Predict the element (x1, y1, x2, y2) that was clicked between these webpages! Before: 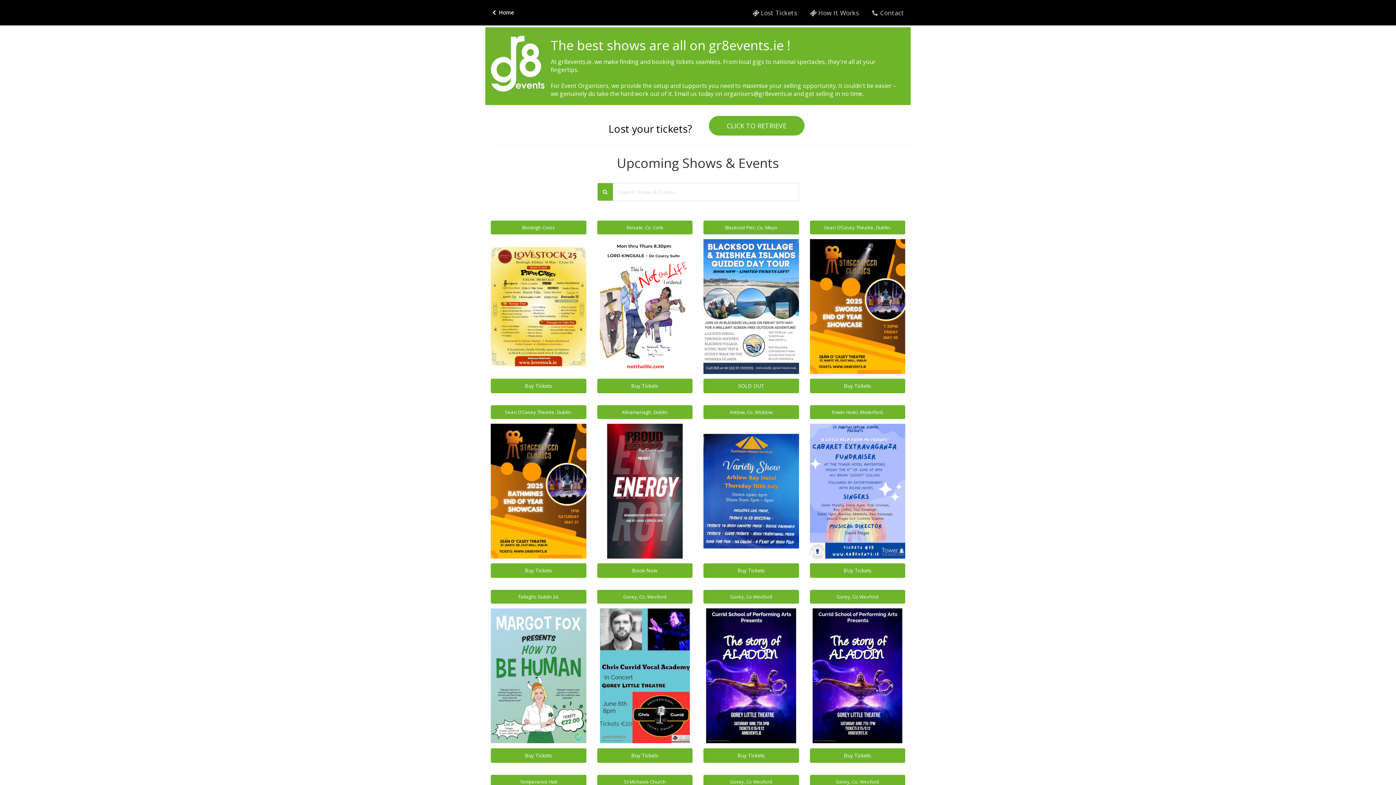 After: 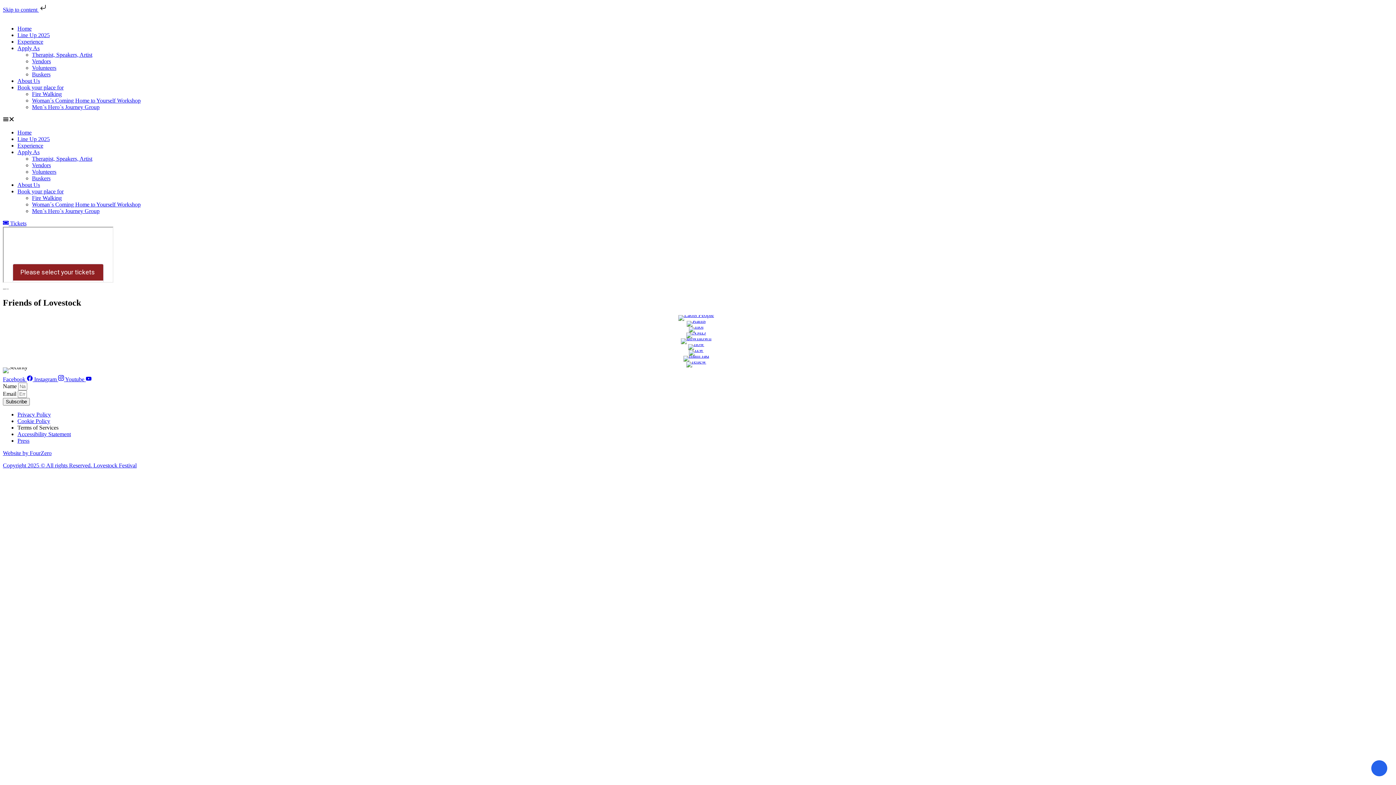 Action: bbox: (490, 302, 586, 309) label:  